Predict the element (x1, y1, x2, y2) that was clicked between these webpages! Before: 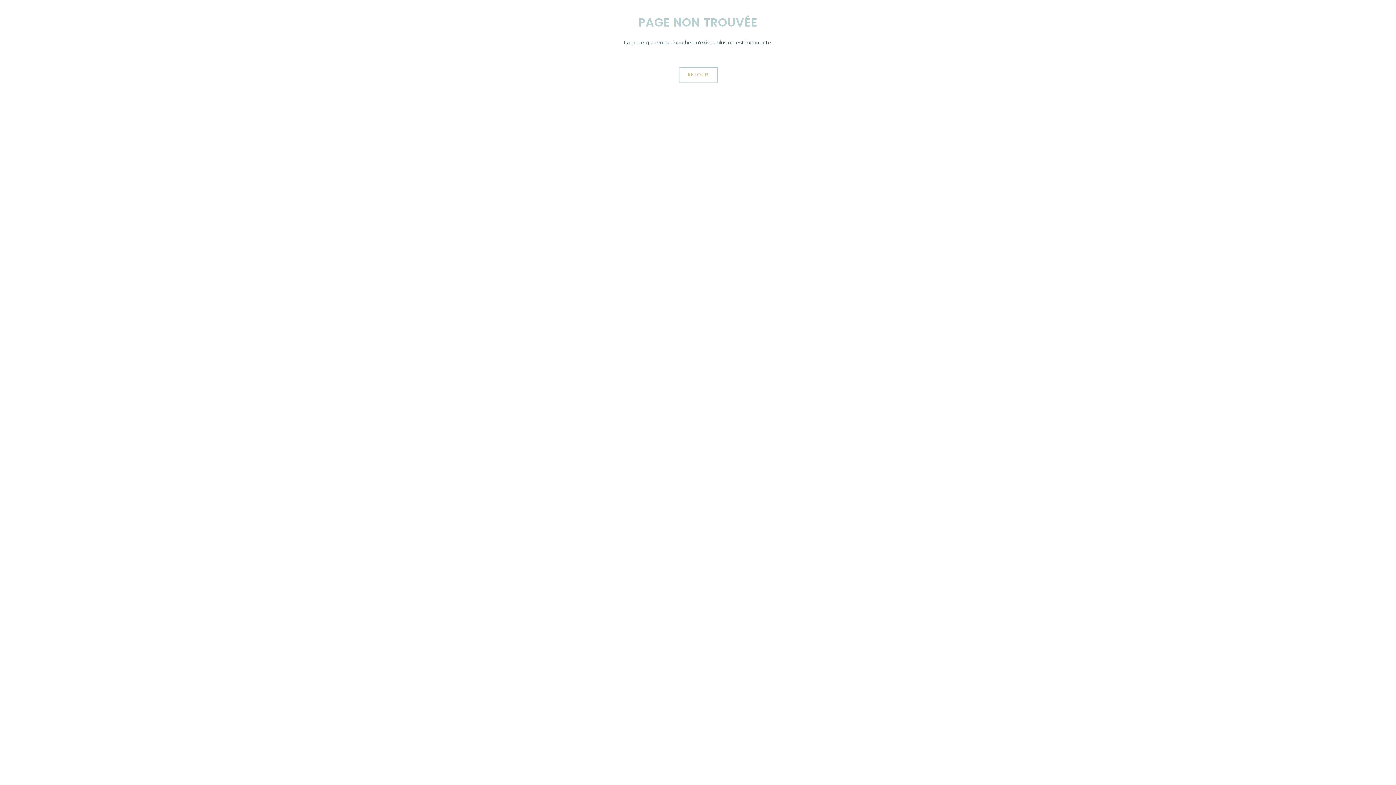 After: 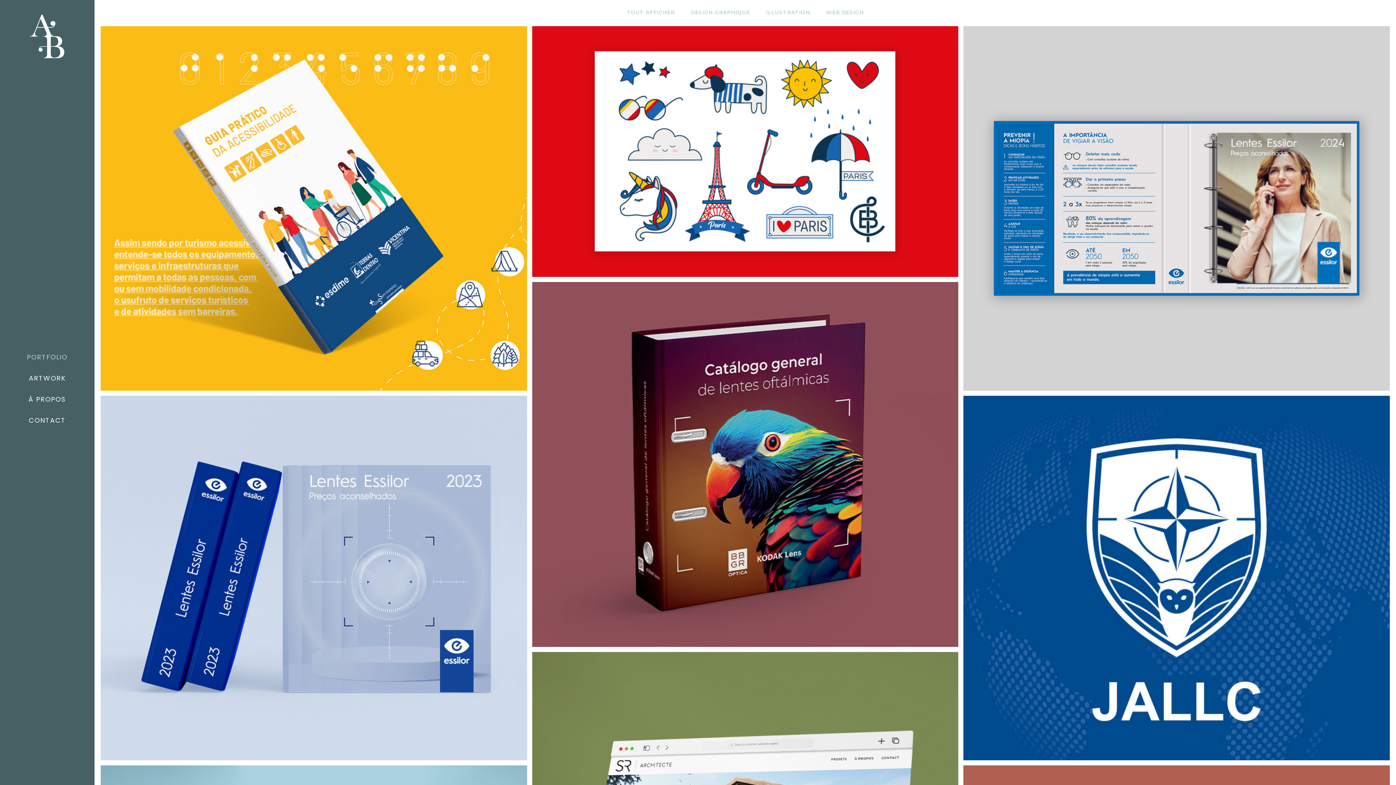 Action: label: RETOUR bbox: (678, 66, 717, 82)